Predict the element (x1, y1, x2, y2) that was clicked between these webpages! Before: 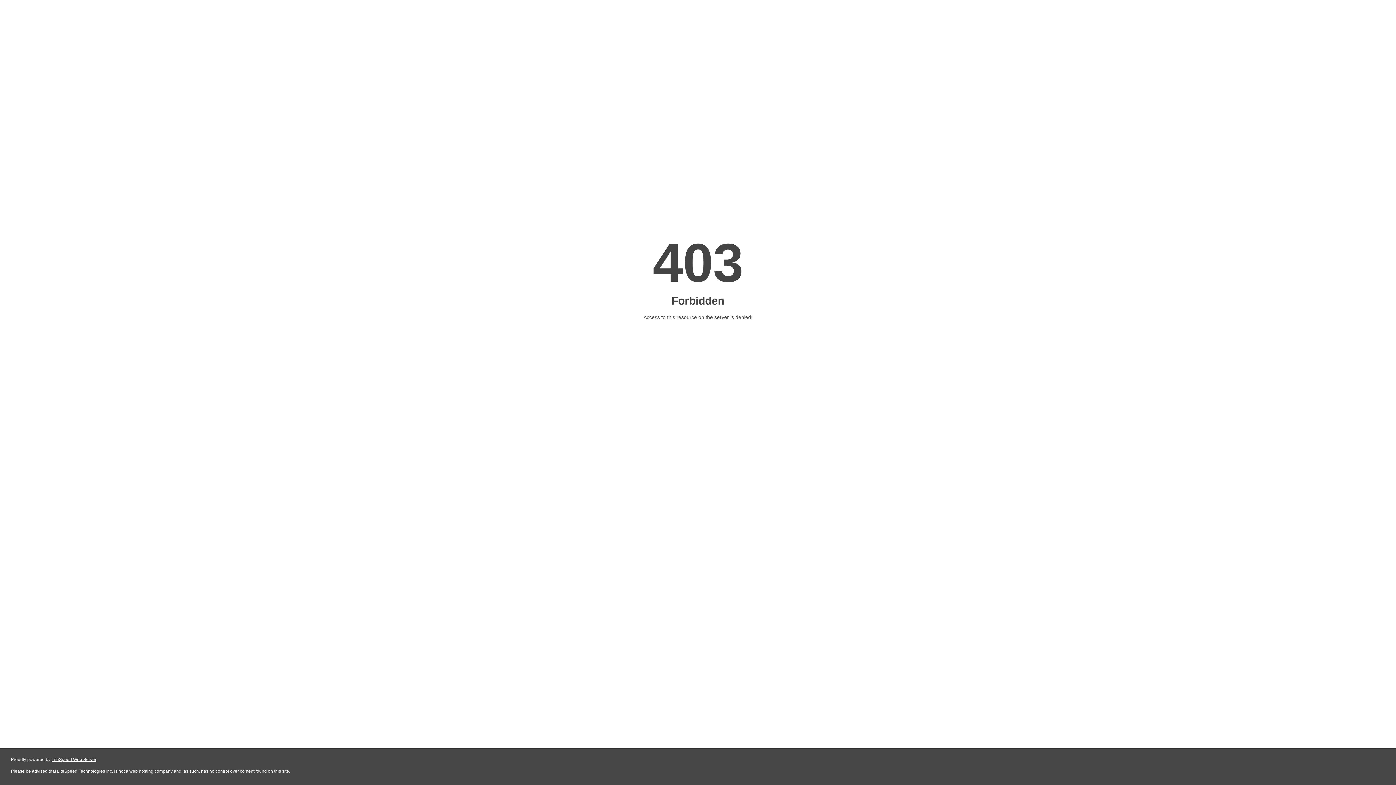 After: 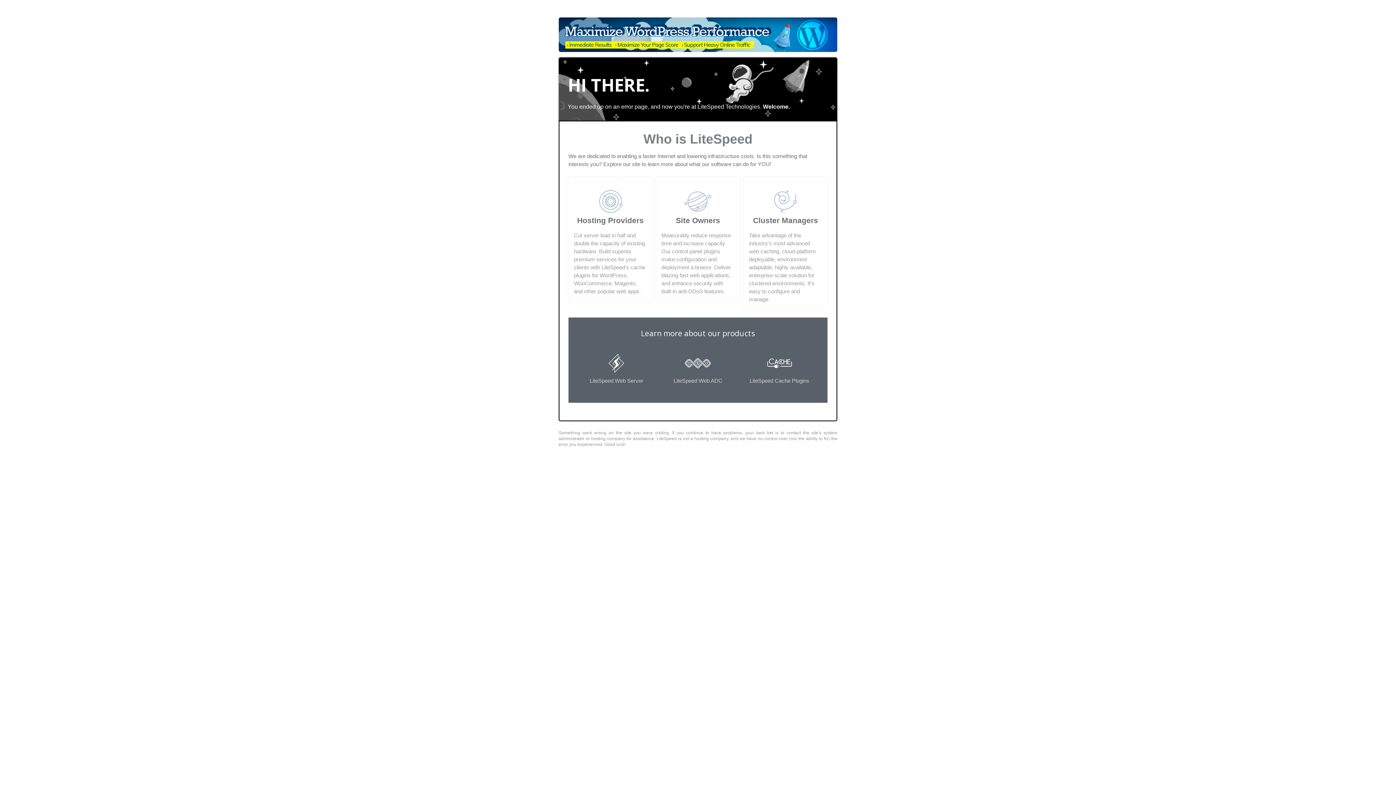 Action: bbox: (51, 757, 96, 762) label: LiteSpeed Web Server